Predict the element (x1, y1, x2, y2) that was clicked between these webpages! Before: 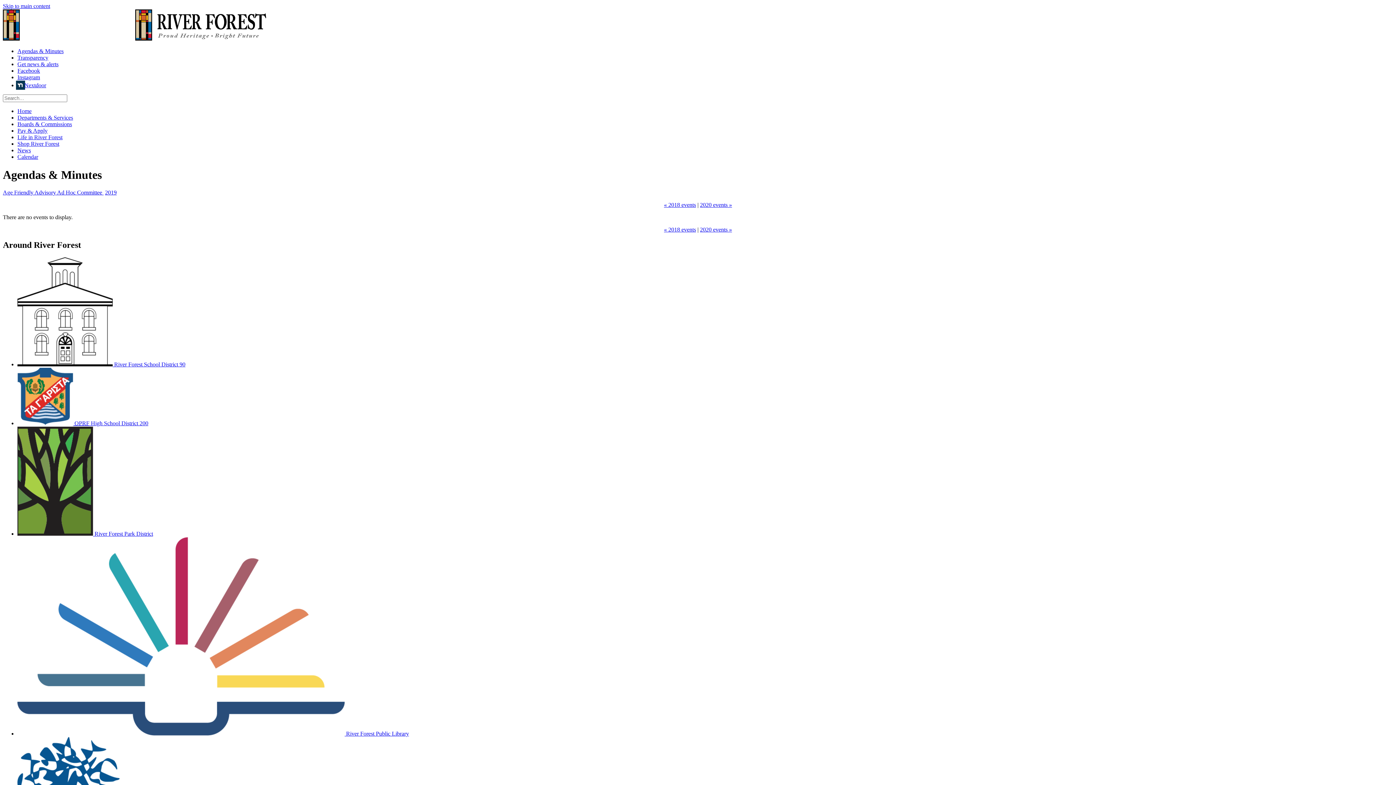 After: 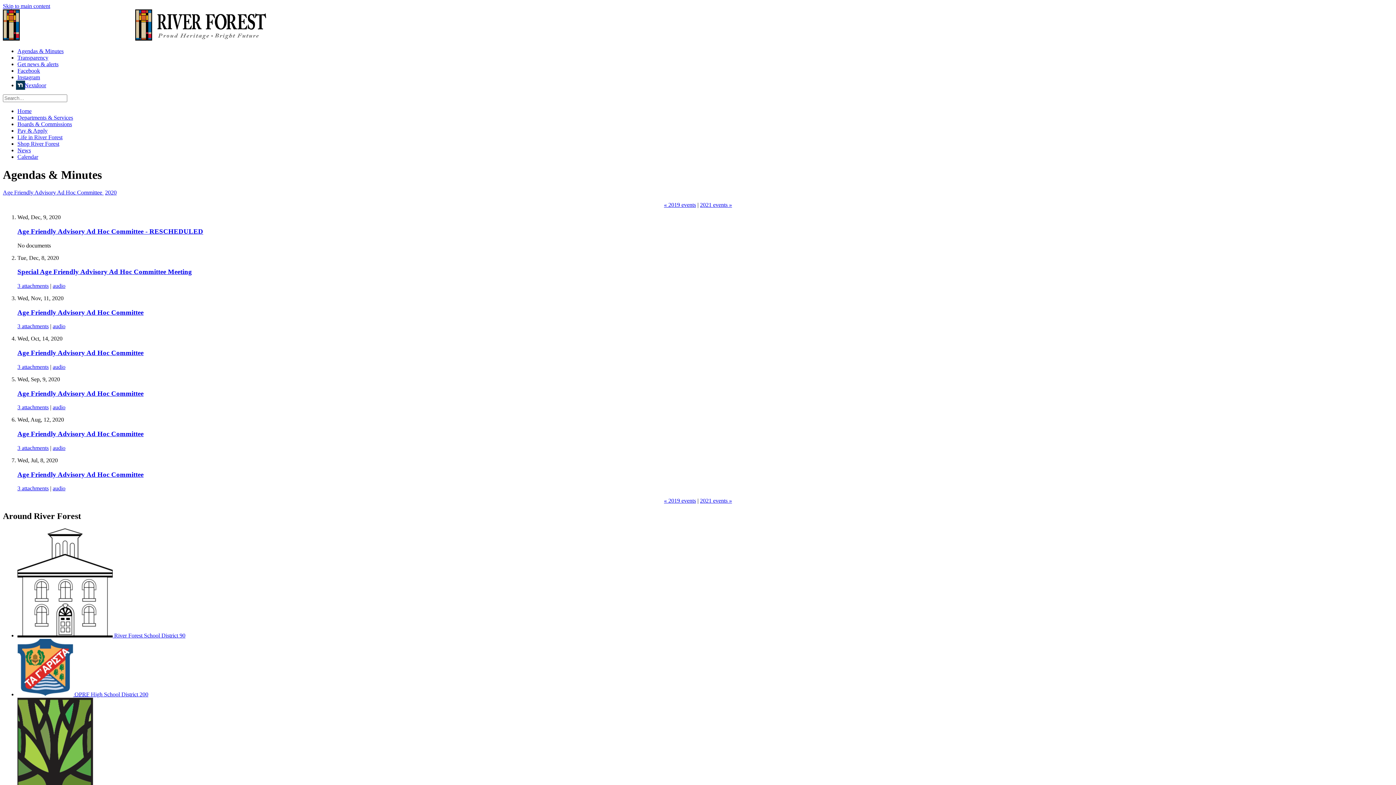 Action: label: 2020 events » bbox: (700, 201, 732, 208)